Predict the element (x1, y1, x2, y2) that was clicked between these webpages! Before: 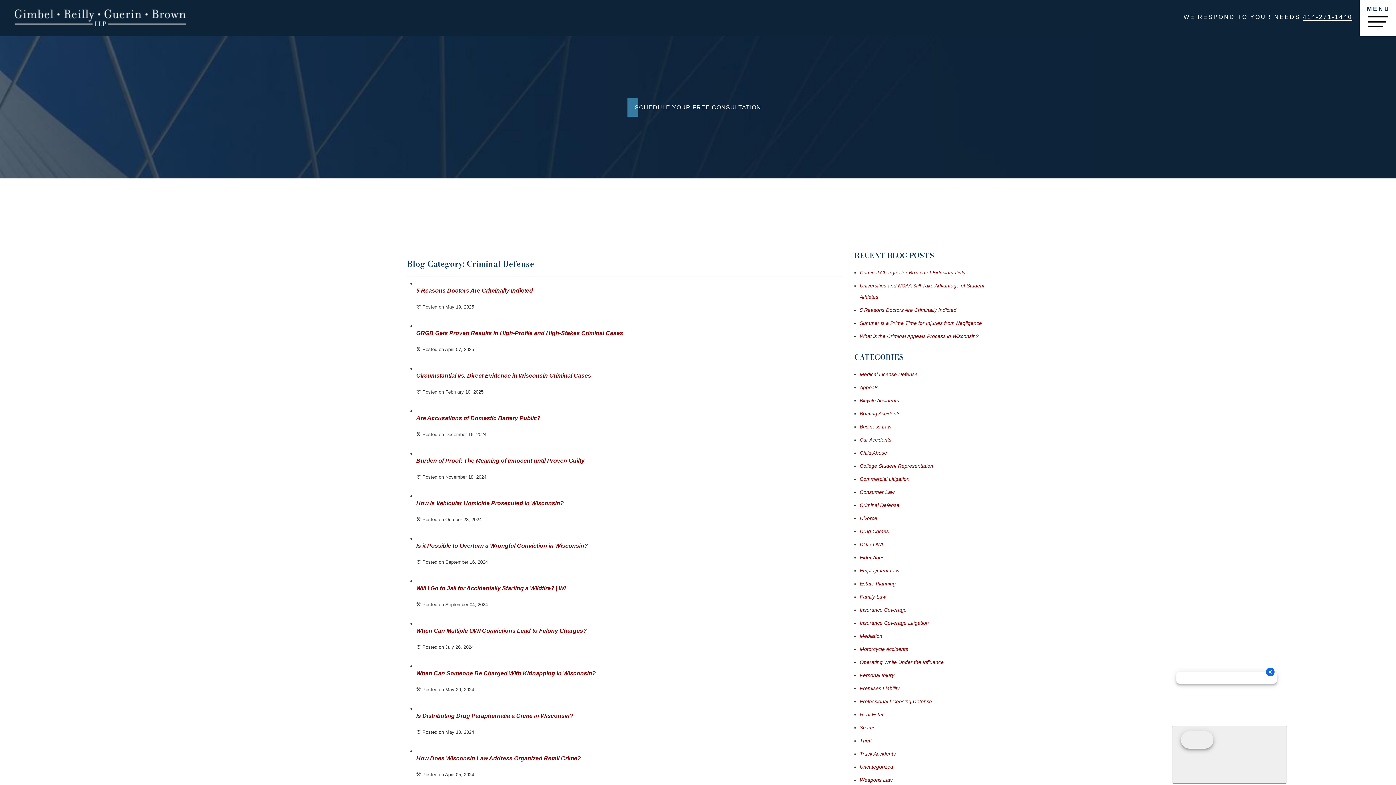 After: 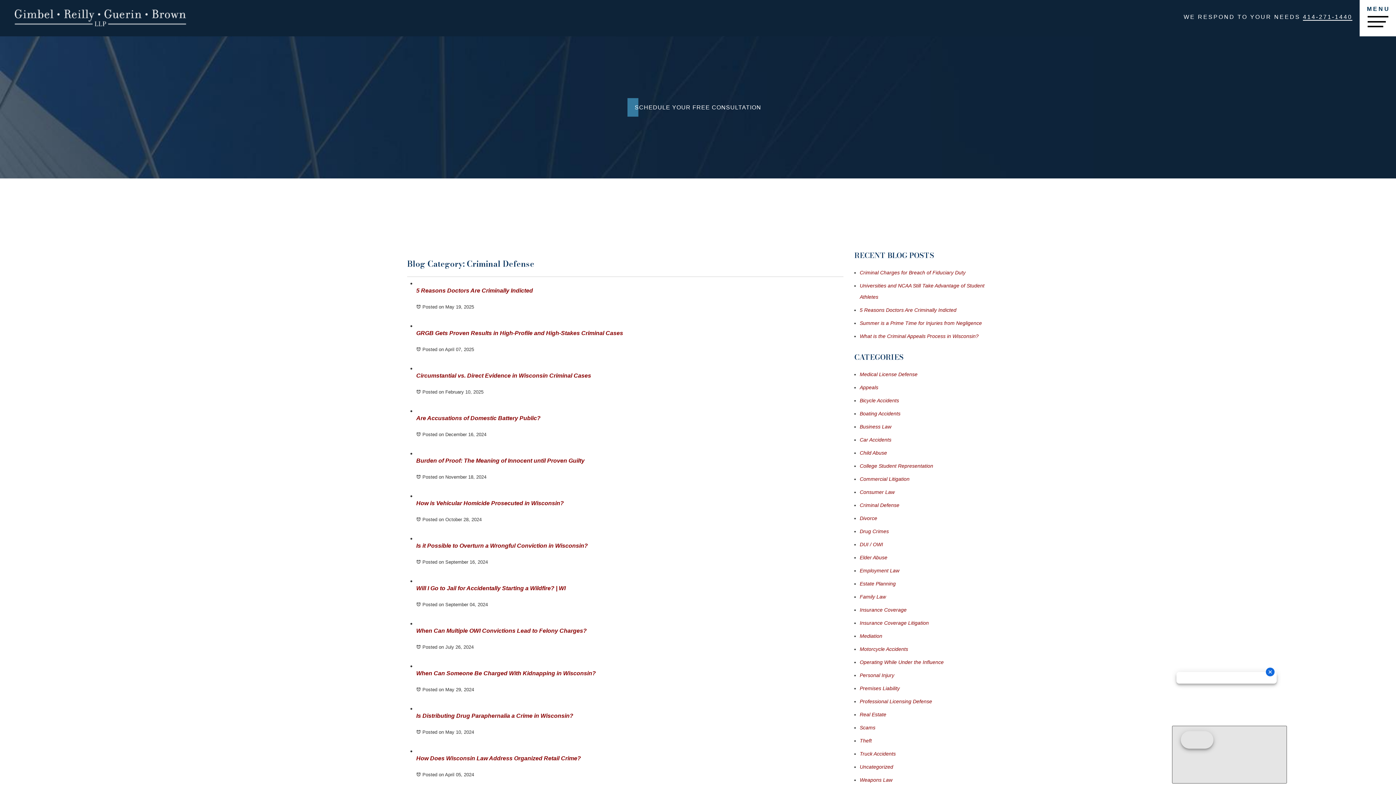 Action: bbox: (1172, 726, 1287, 784)